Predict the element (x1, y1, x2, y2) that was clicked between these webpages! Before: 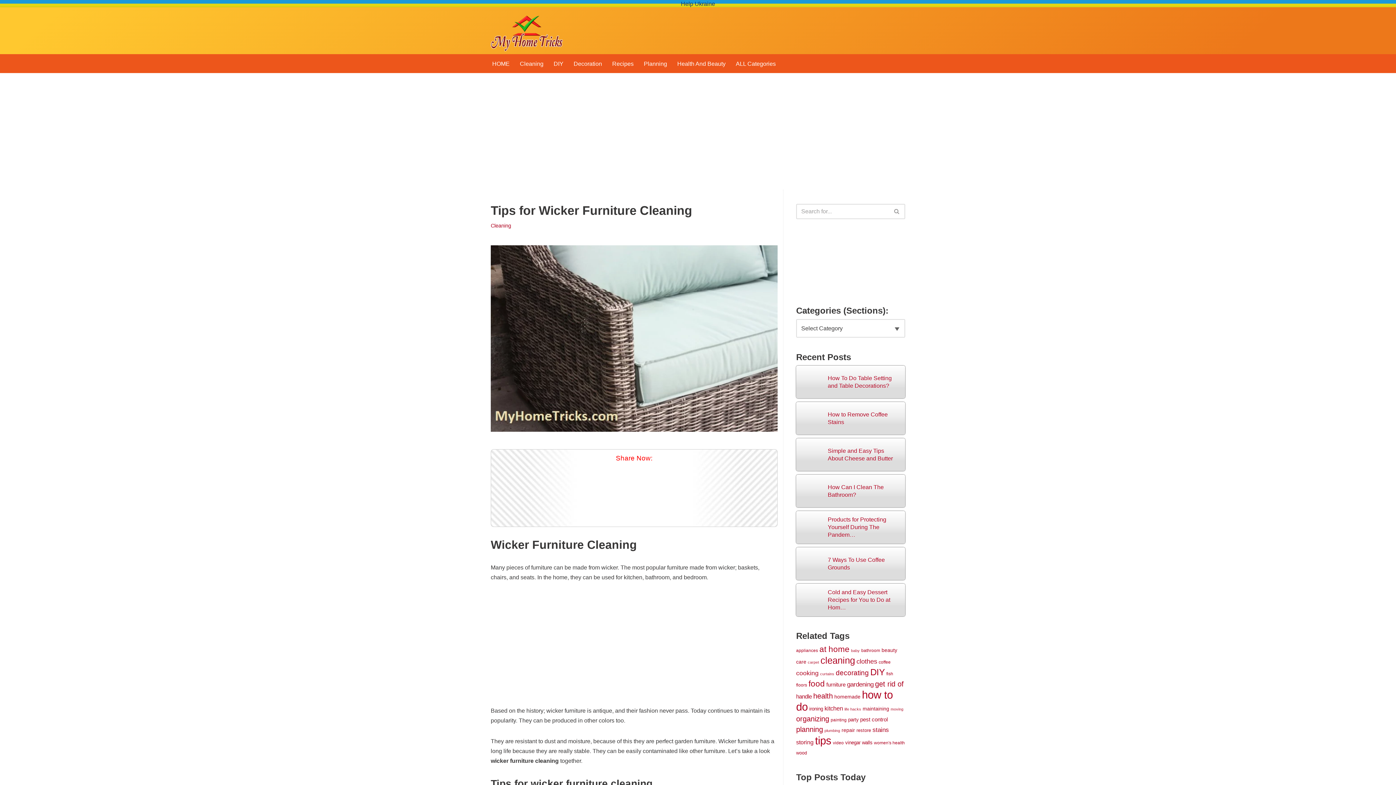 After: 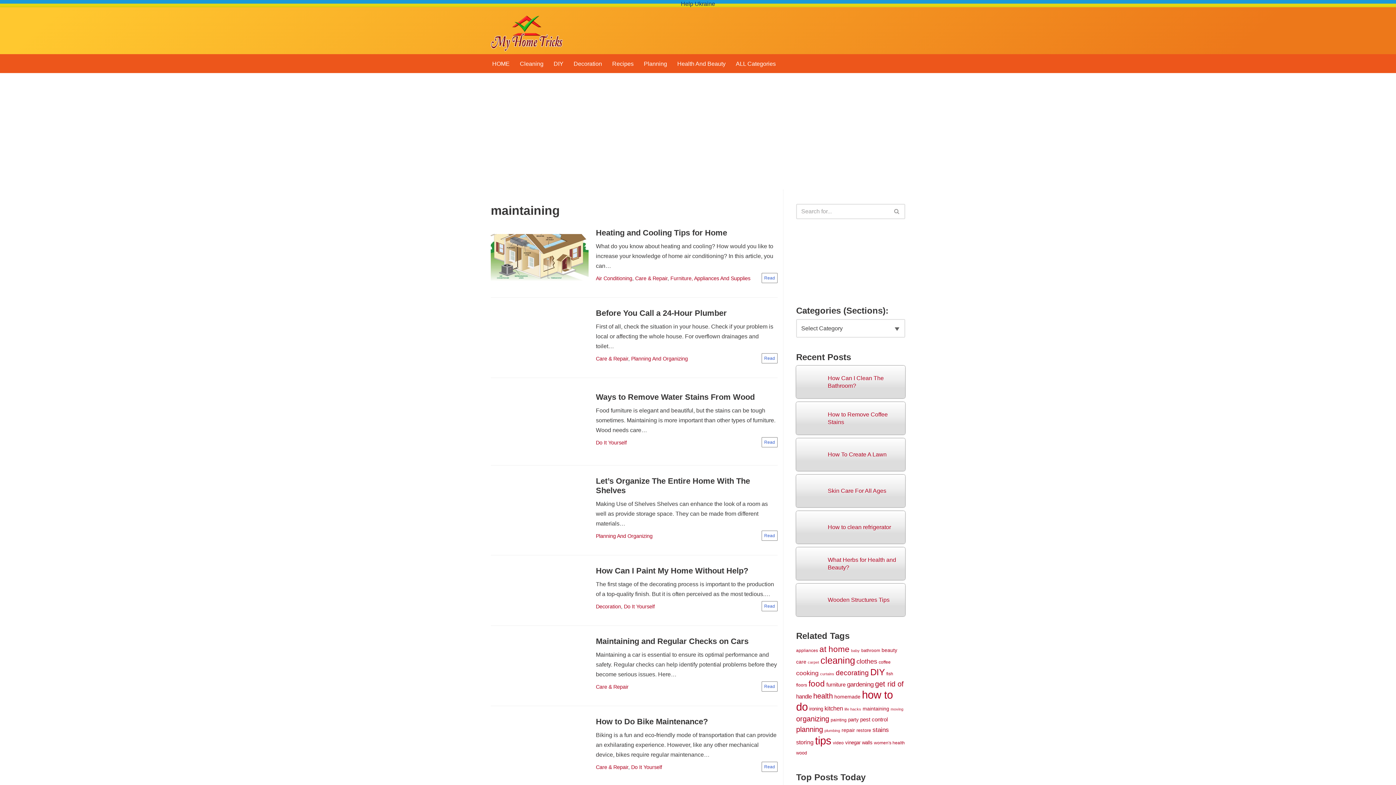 Action: bbox: (862, 706, 889, 711) label: maintaining (8 items)